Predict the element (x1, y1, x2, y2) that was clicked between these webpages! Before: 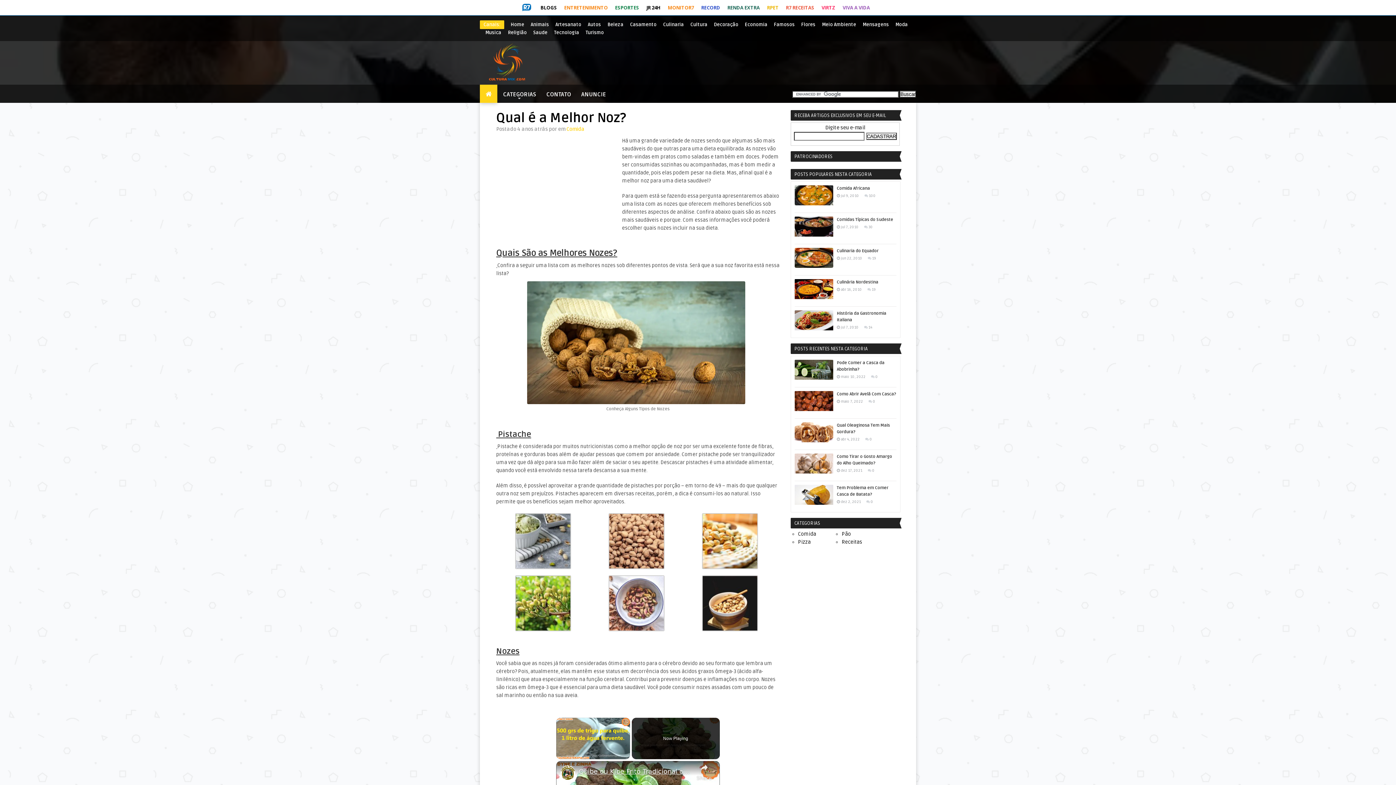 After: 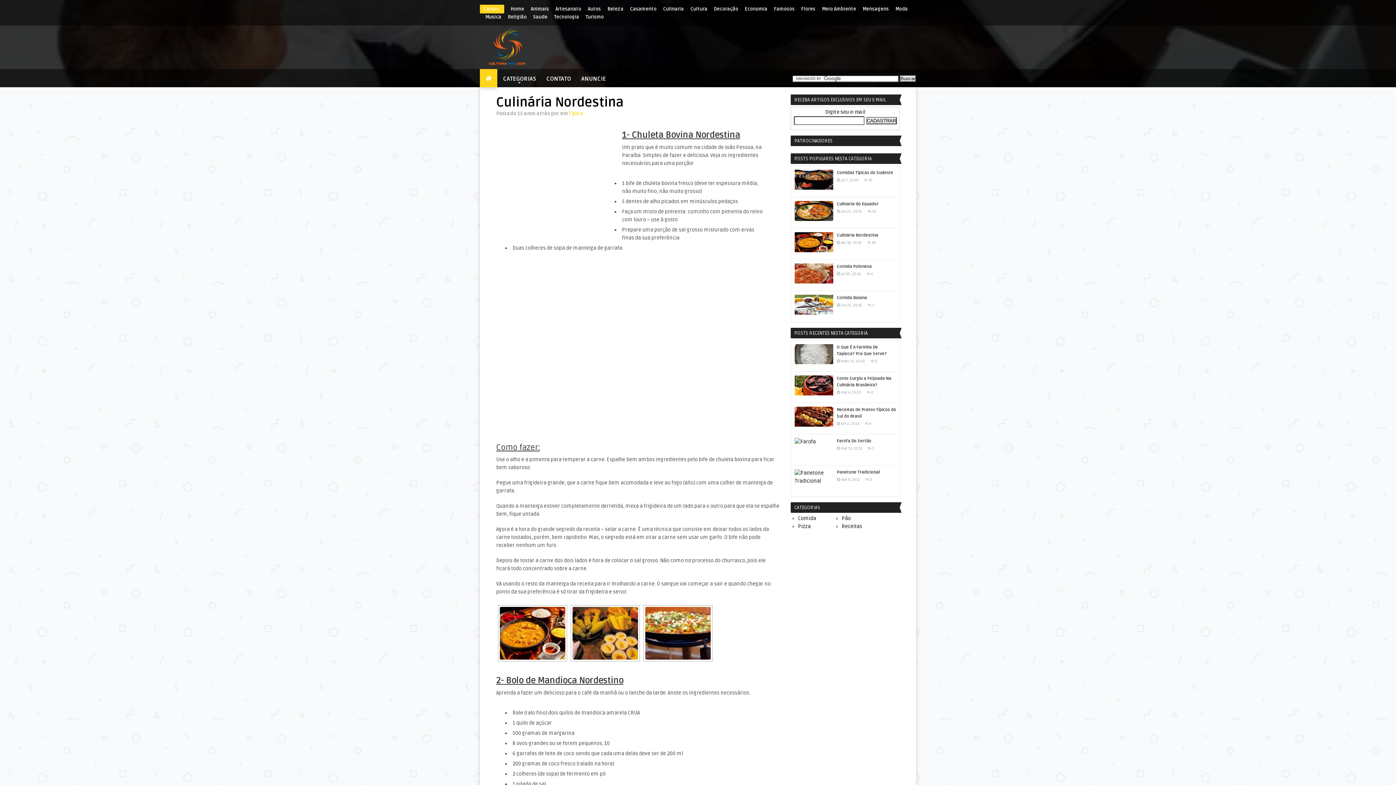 Action: label: Culinária Nordestina bbox: (794, 279, 896, 285)